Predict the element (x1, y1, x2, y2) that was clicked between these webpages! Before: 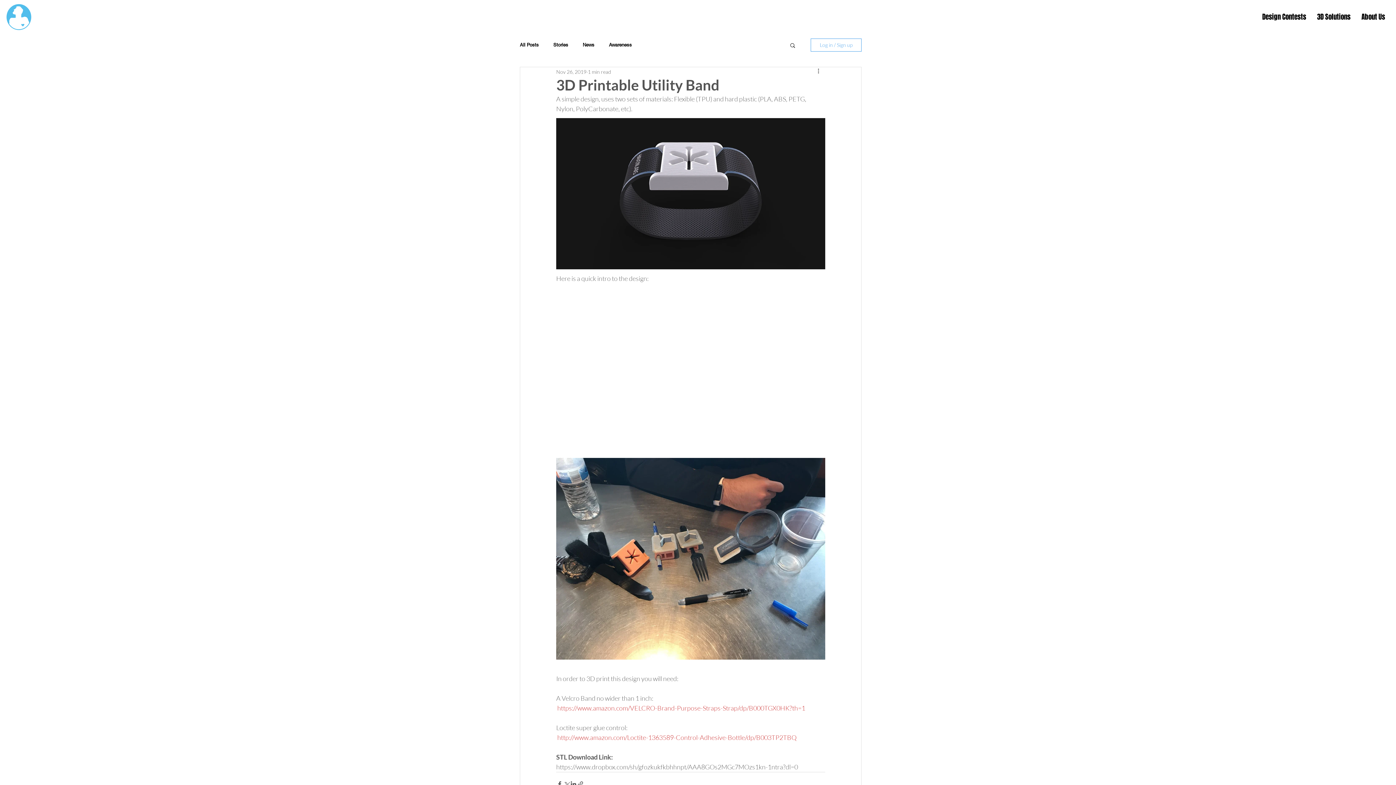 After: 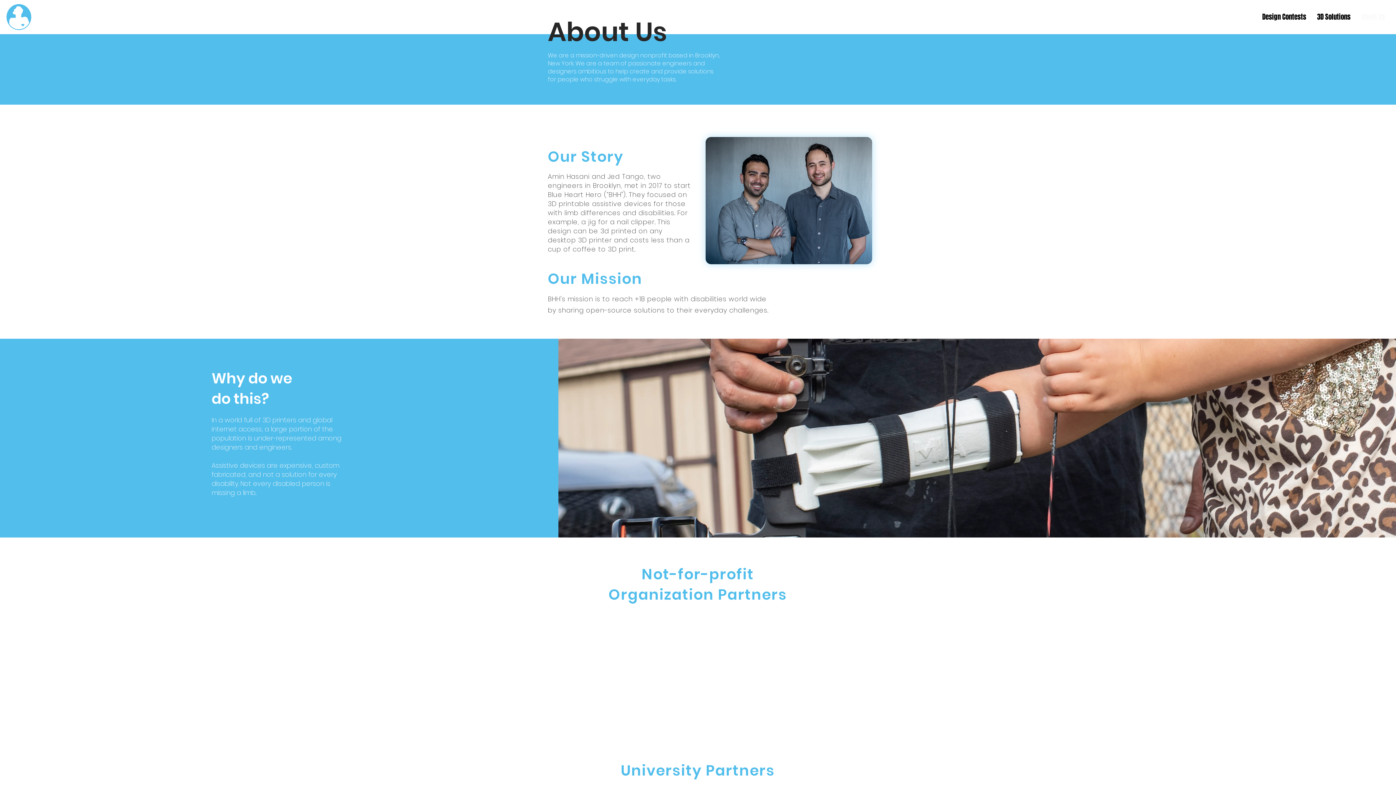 Action: label: About Us bbox: (1356, 11, 1390, 22)